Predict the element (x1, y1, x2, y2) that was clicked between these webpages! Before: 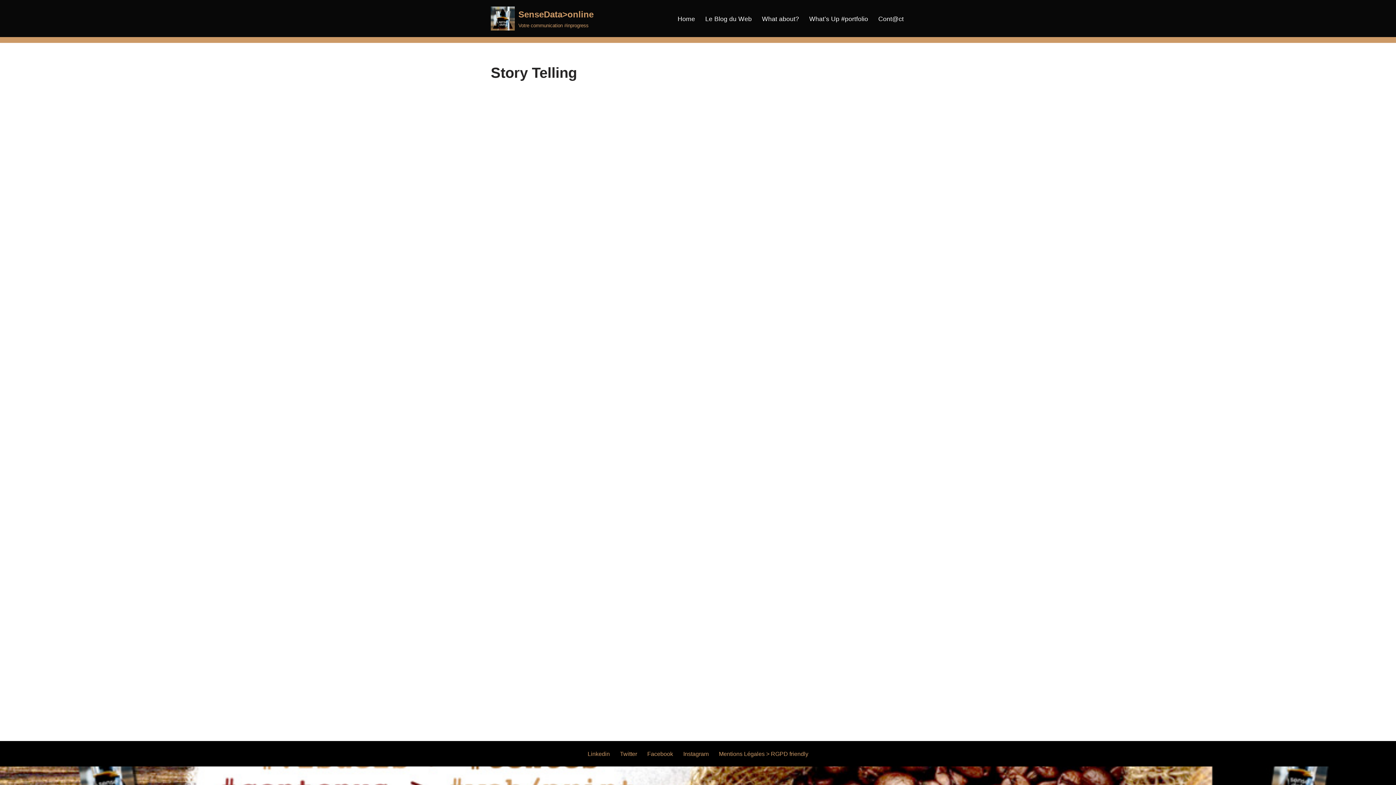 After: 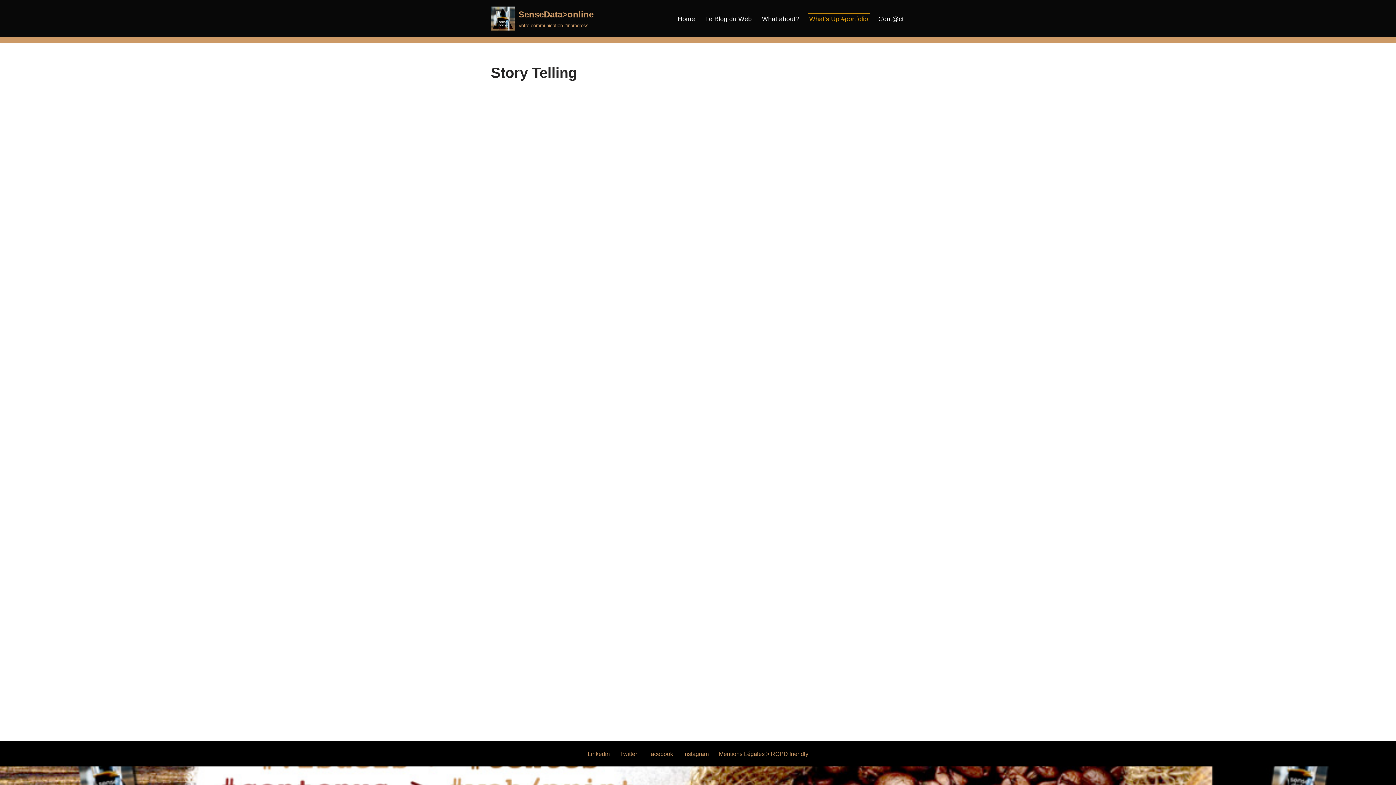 Action: bbox: (809, 13, 868, 23) label: What’s Up #portfolio